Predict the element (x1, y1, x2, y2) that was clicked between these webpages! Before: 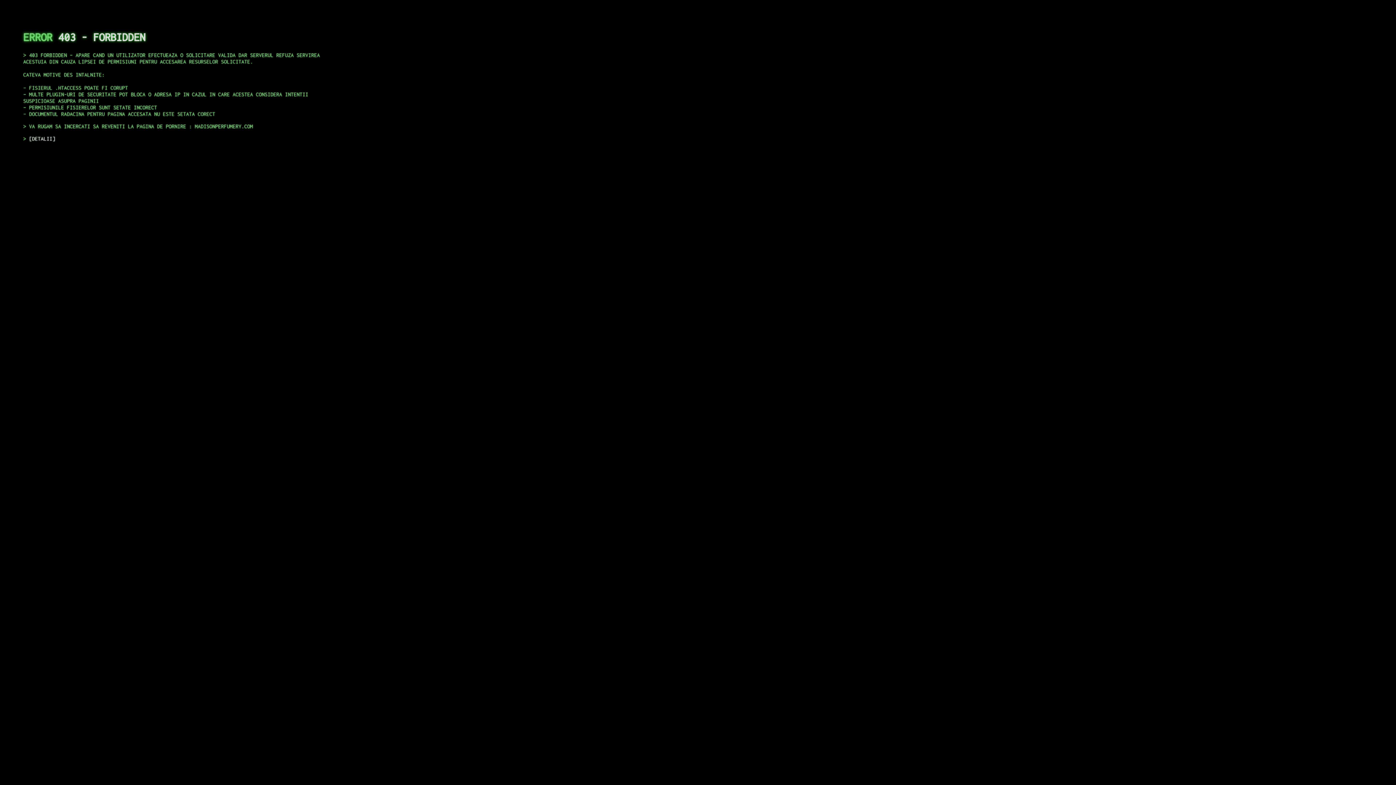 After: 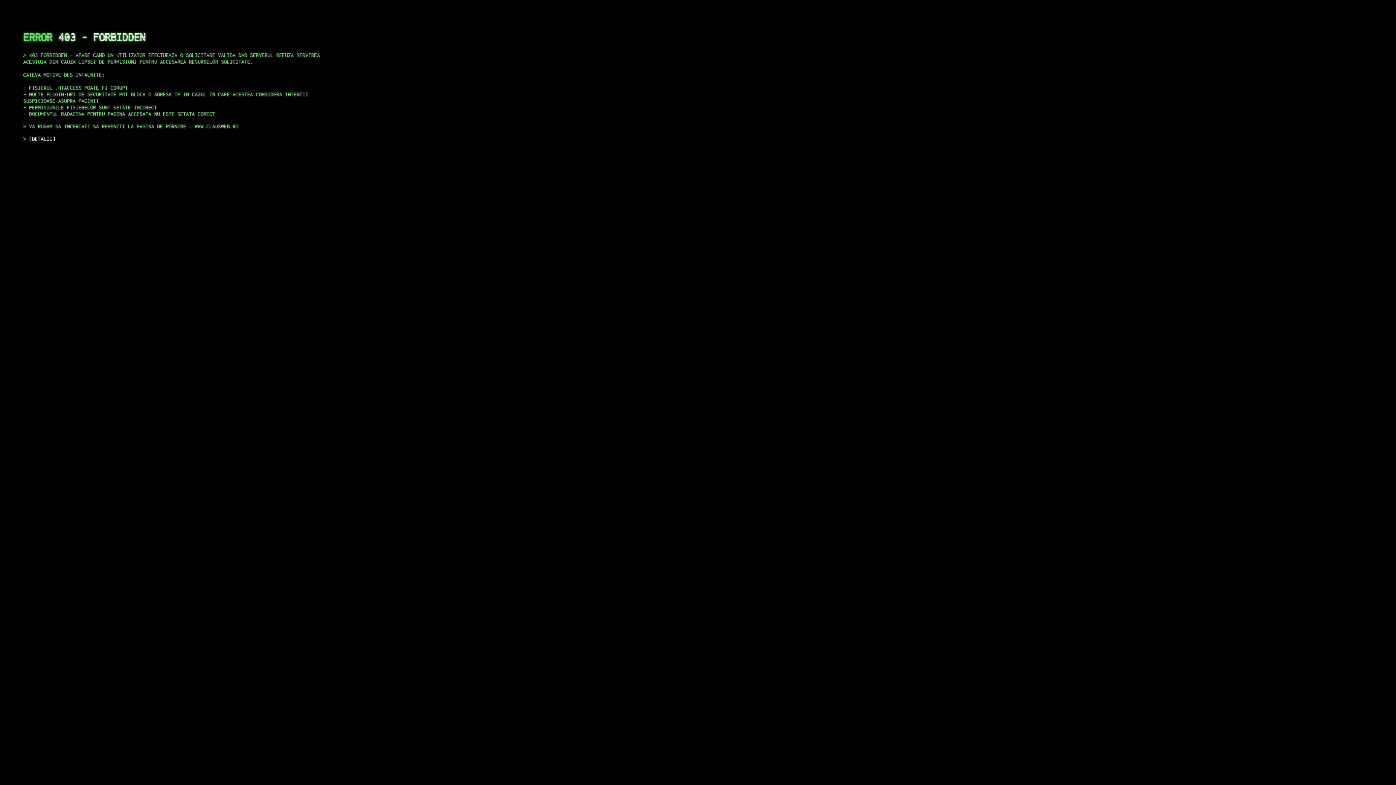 Action: bbox: (29, 135, 55, 141) label: DETALII